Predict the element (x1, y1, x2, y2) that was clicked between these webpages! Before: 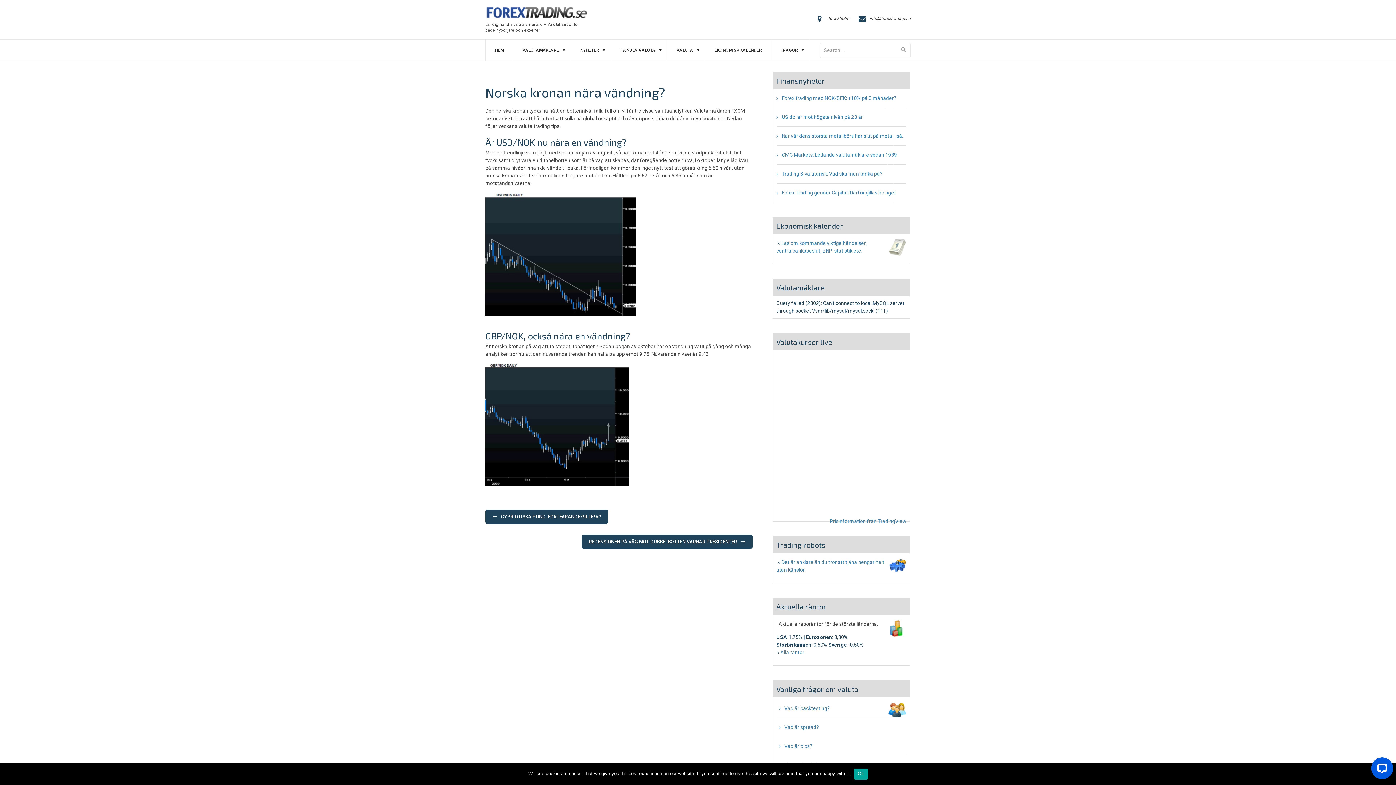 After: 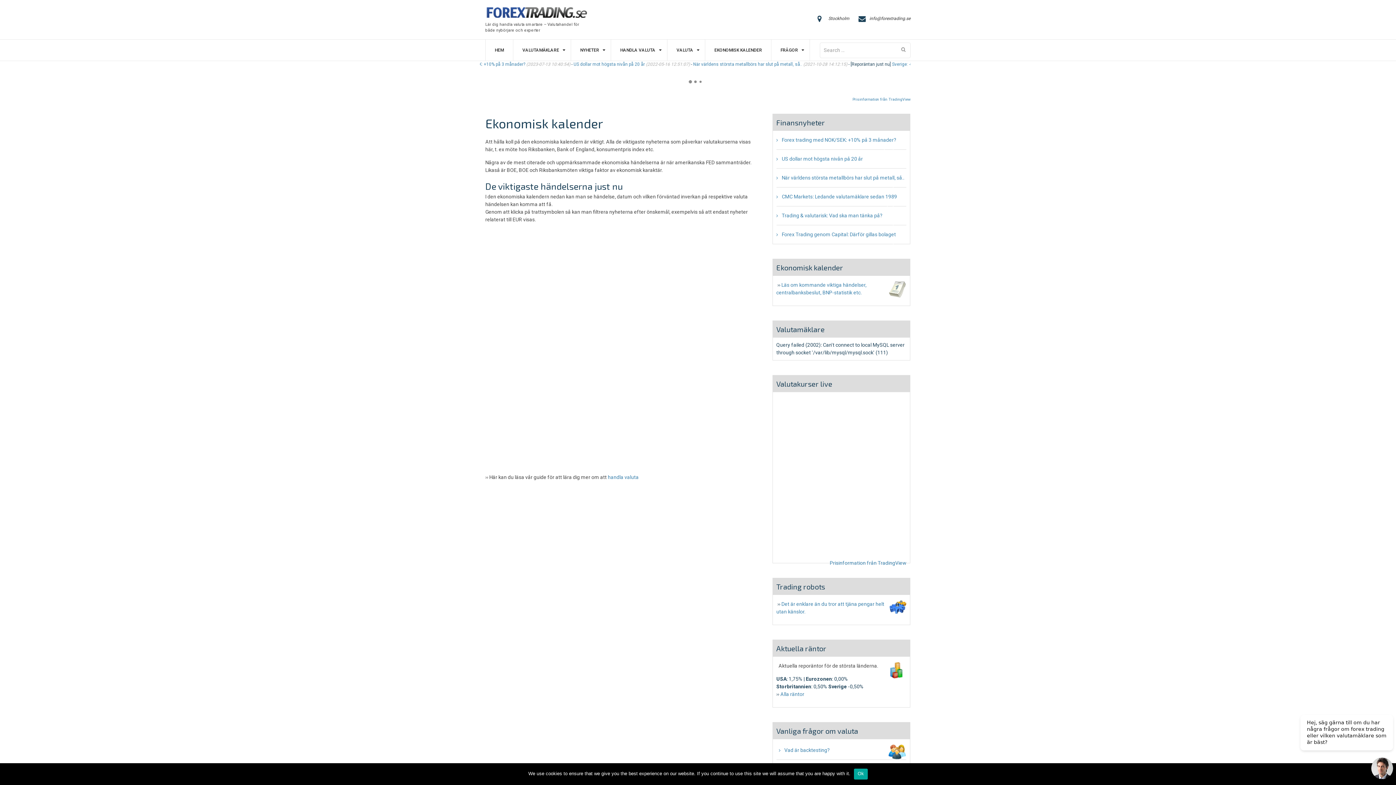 Action: label: EKONOMISK KALENDER bbox: (714, 39, 762, 60)